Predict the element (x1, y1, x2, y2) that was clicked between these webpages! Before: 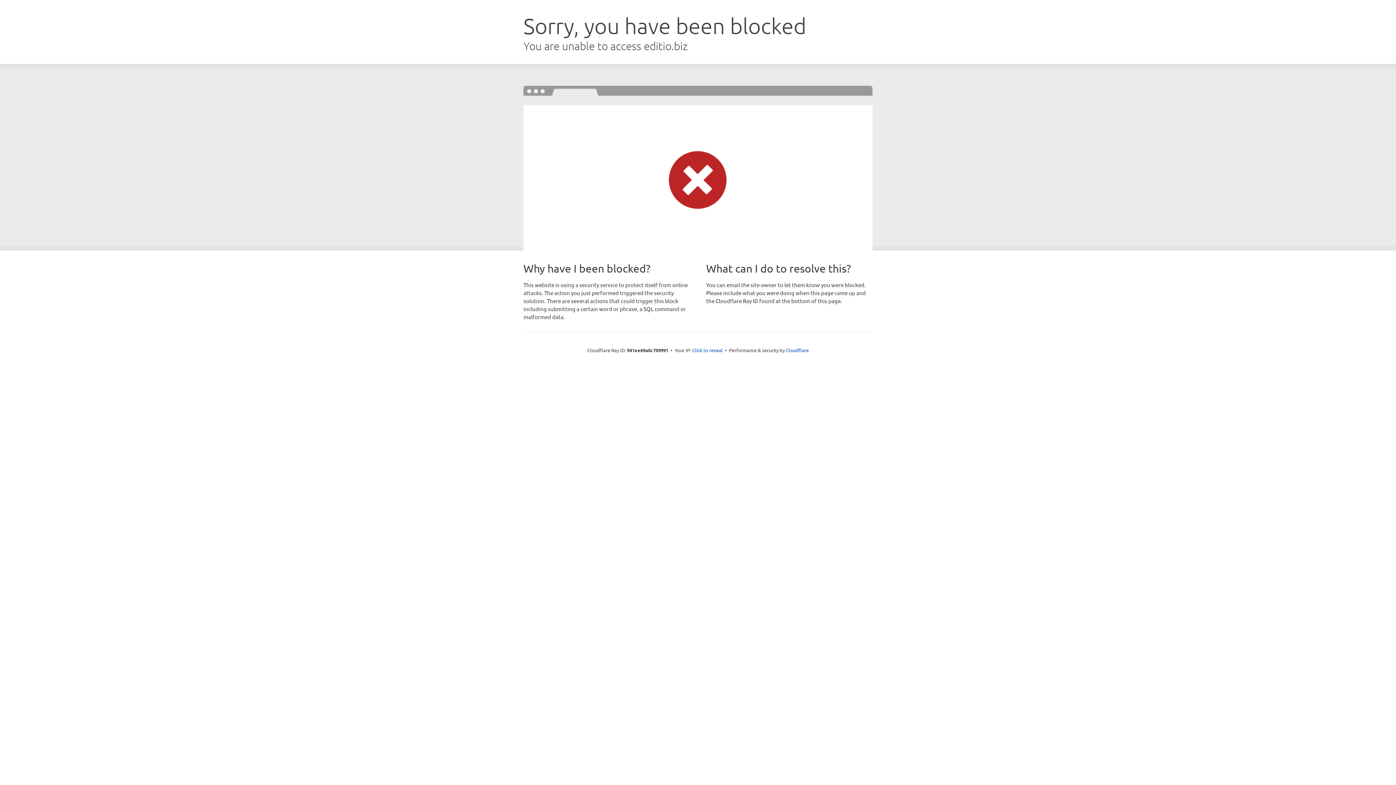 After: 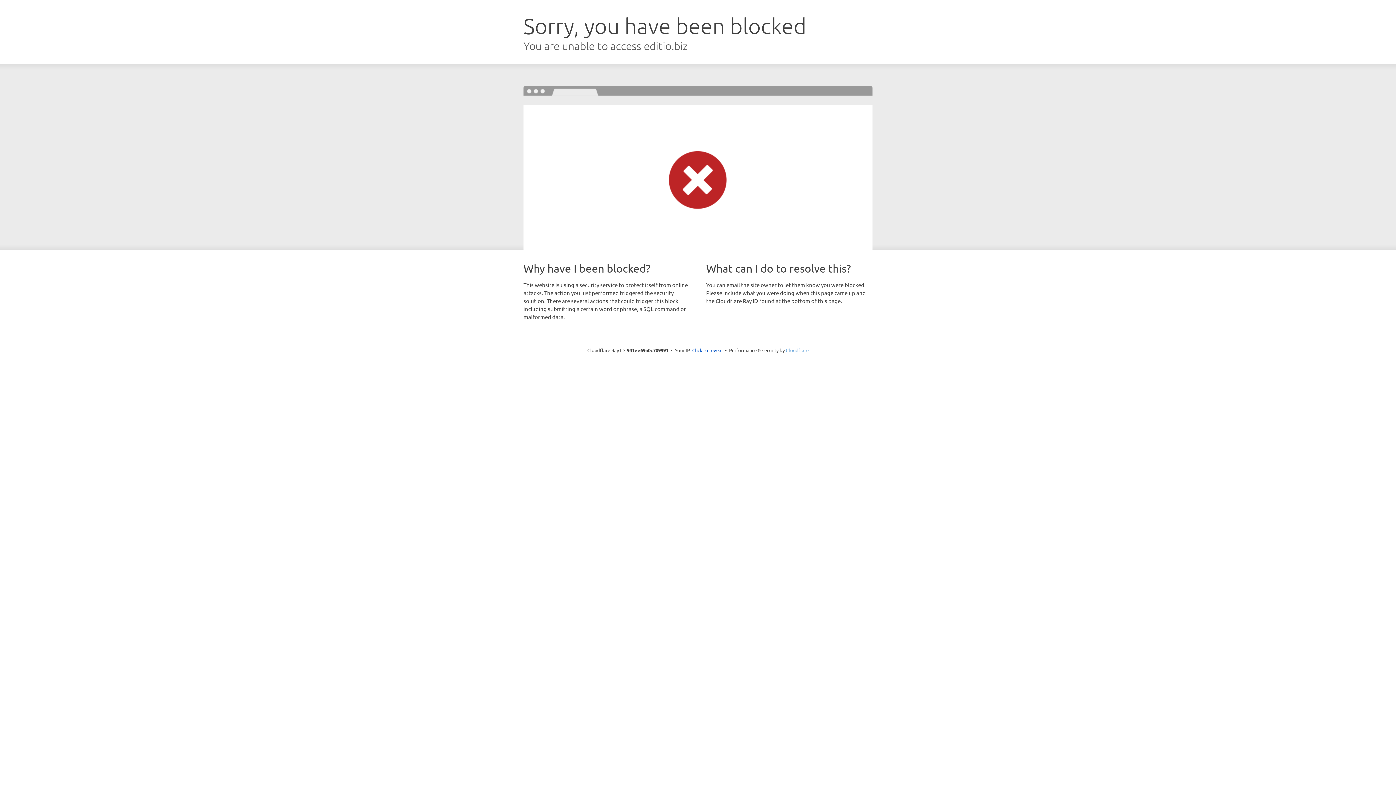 Action: bbox: (786, 347, 808, 353) label: Cloudflare